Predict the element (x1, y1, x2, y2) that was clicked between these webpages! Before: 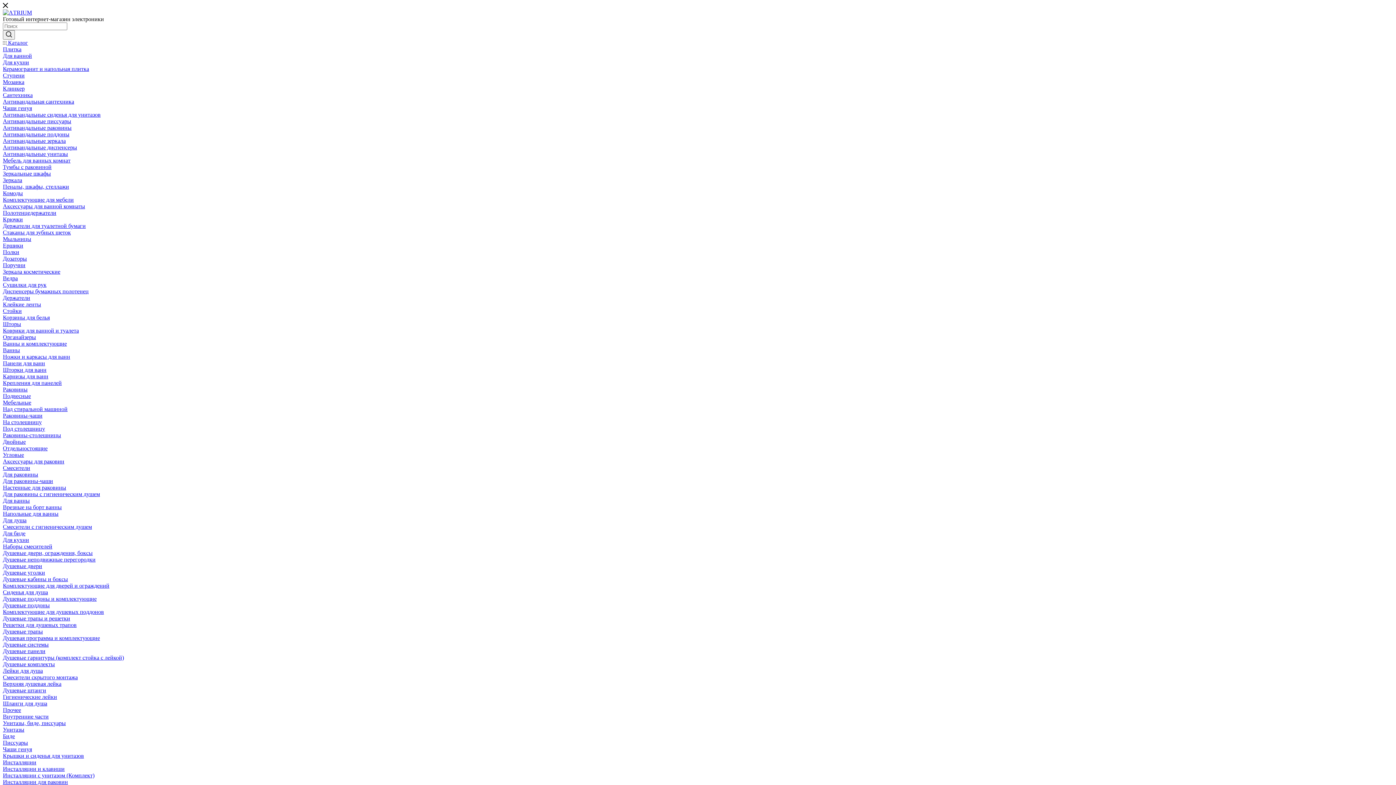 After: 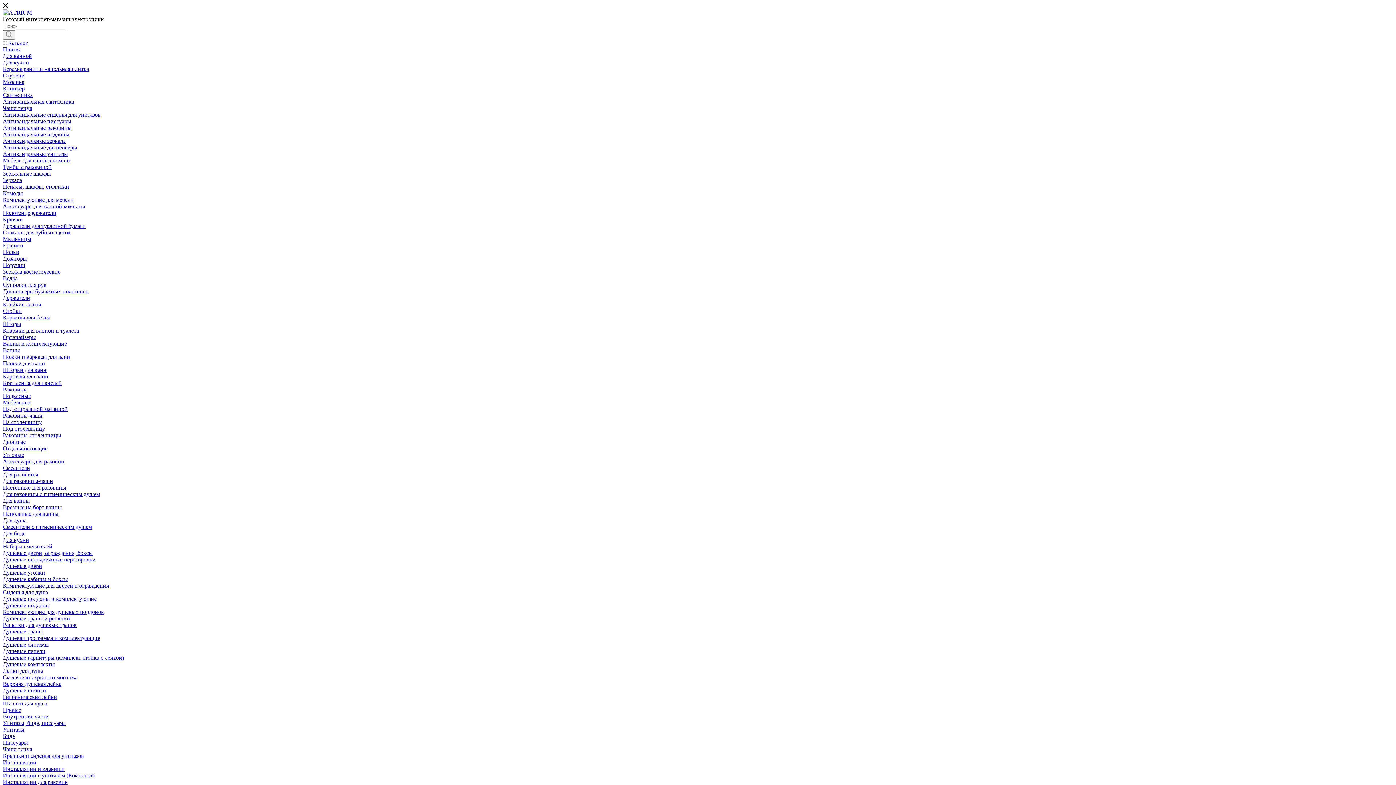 Action: label: Комплектующие для душевых поддонов bbox: (2, 609, 104, 615)